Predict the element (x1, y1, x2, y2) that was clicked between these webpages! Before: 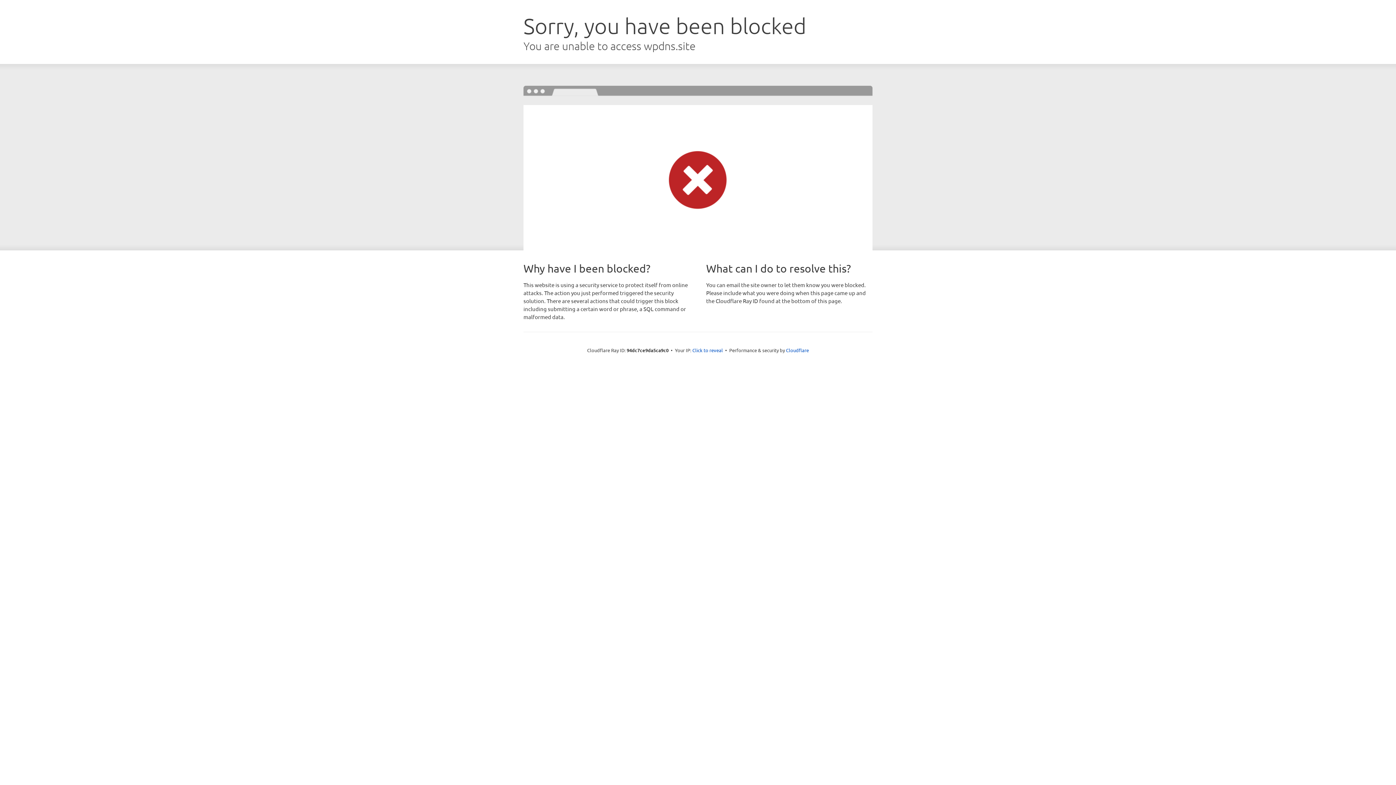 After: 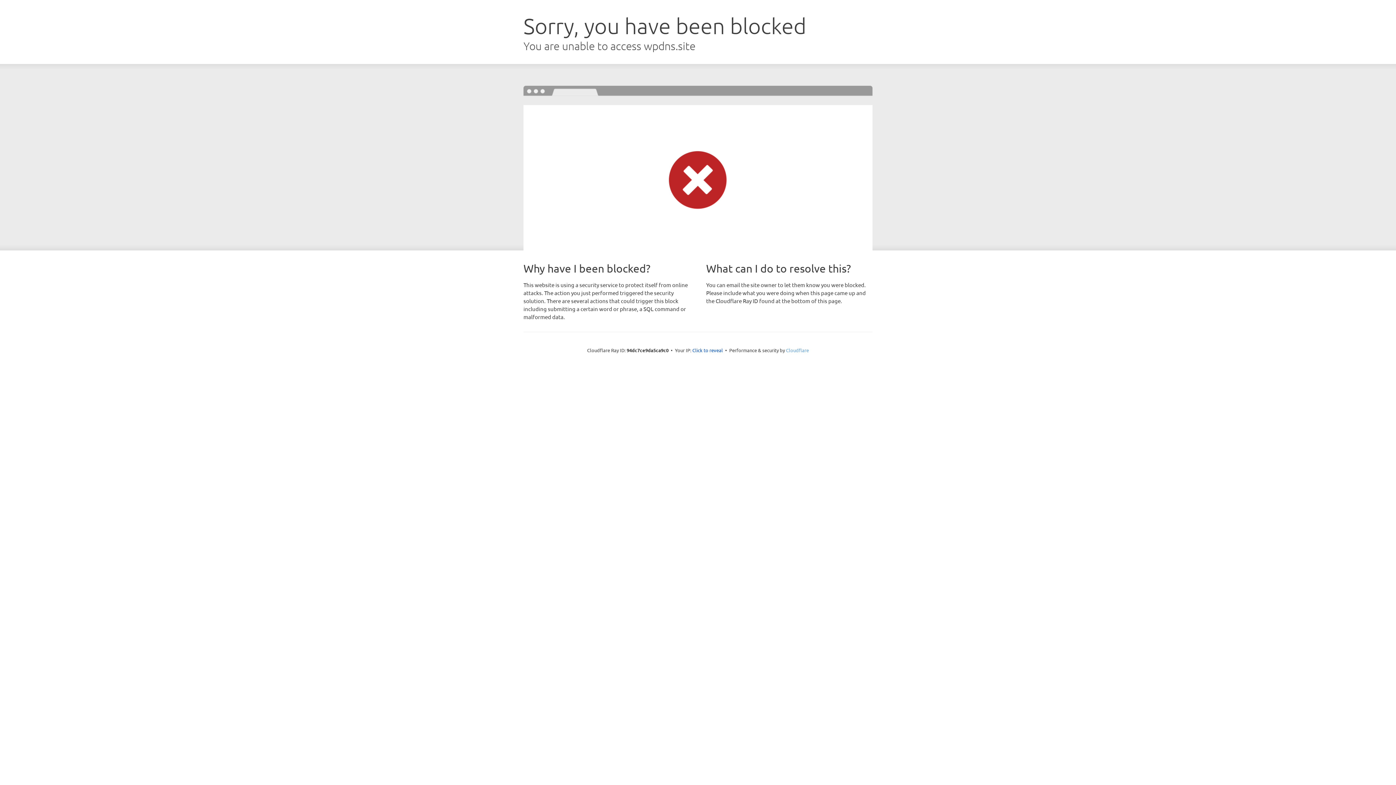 Action: bbox: (786, 347, 809, 353) label: Cloudflare